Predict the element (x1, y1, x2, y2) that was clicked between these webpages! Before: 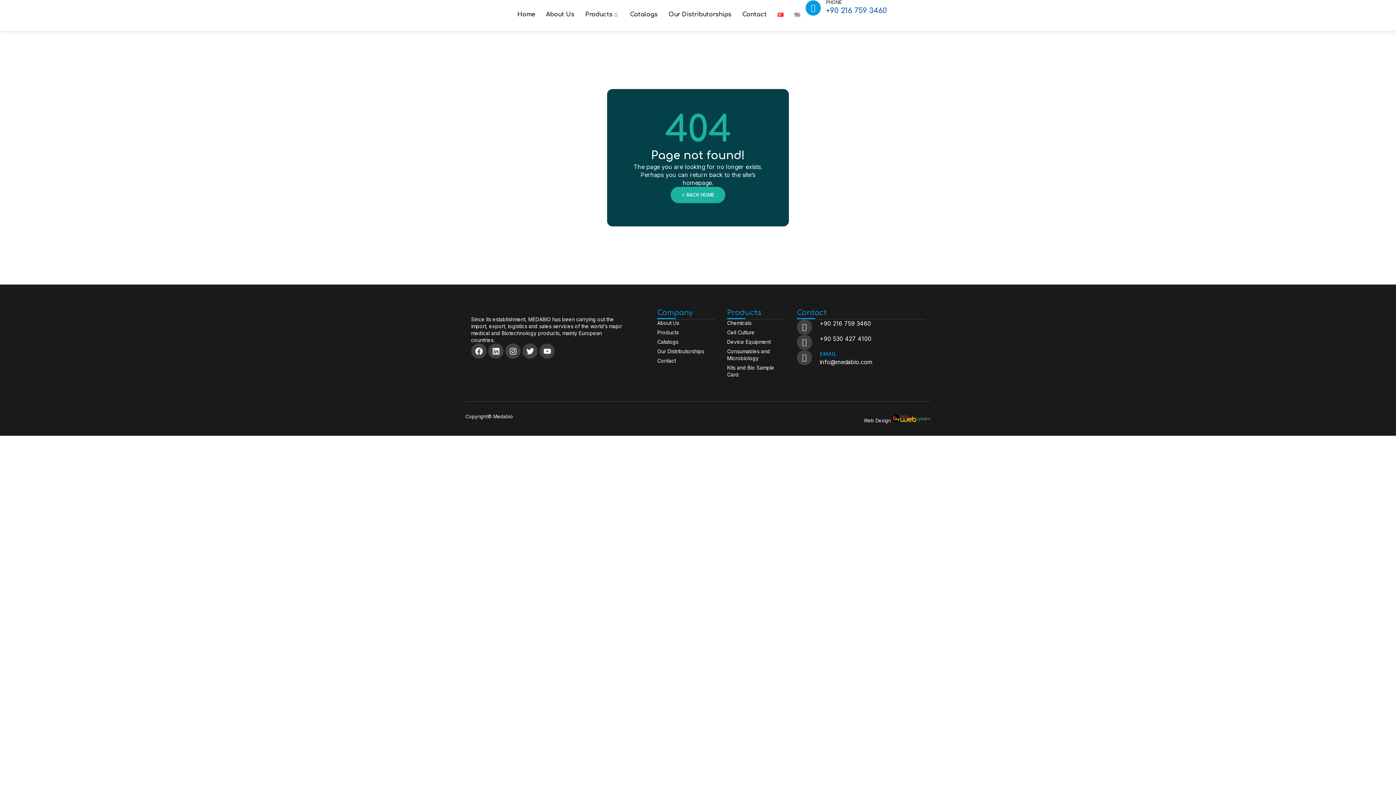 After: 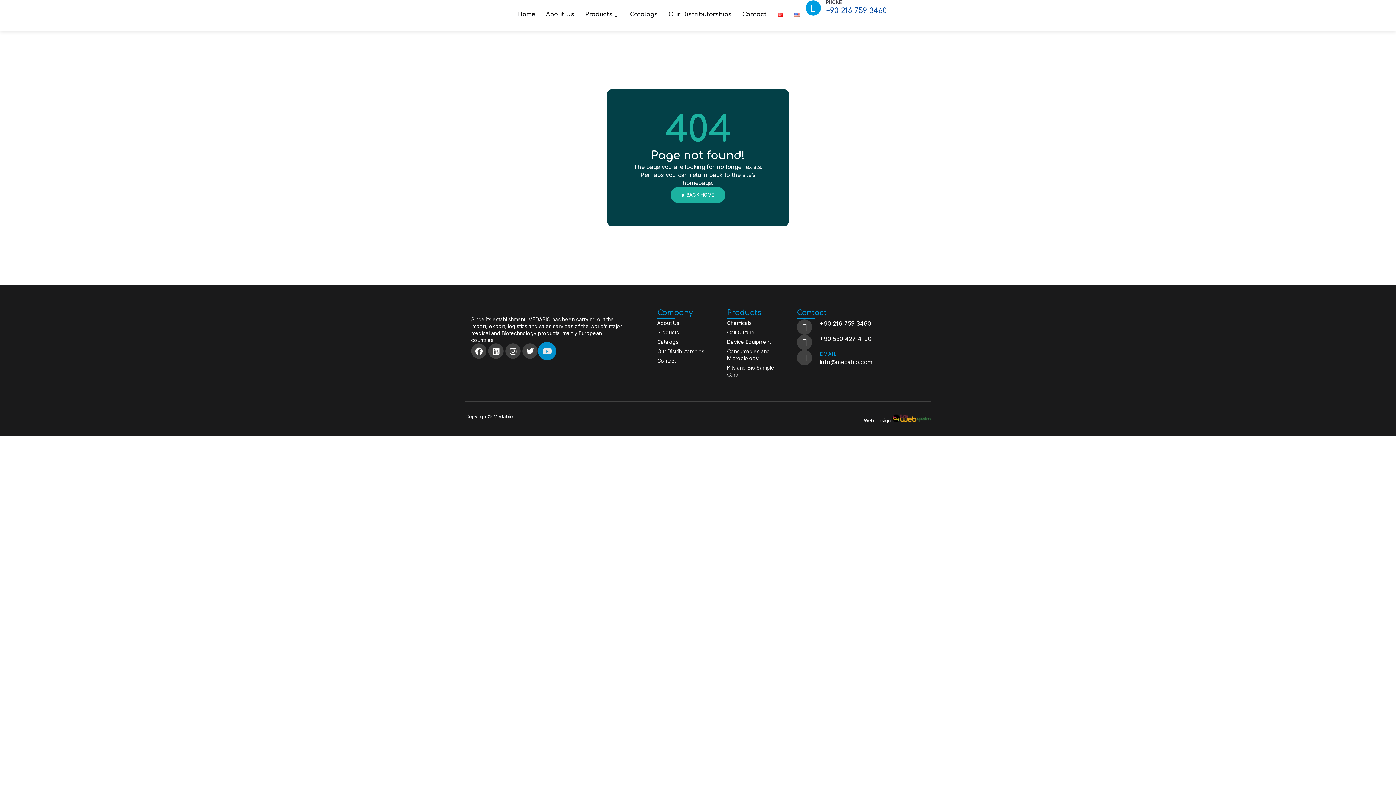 Action: bbox: (539, 343, 554, 358) label: Youtube